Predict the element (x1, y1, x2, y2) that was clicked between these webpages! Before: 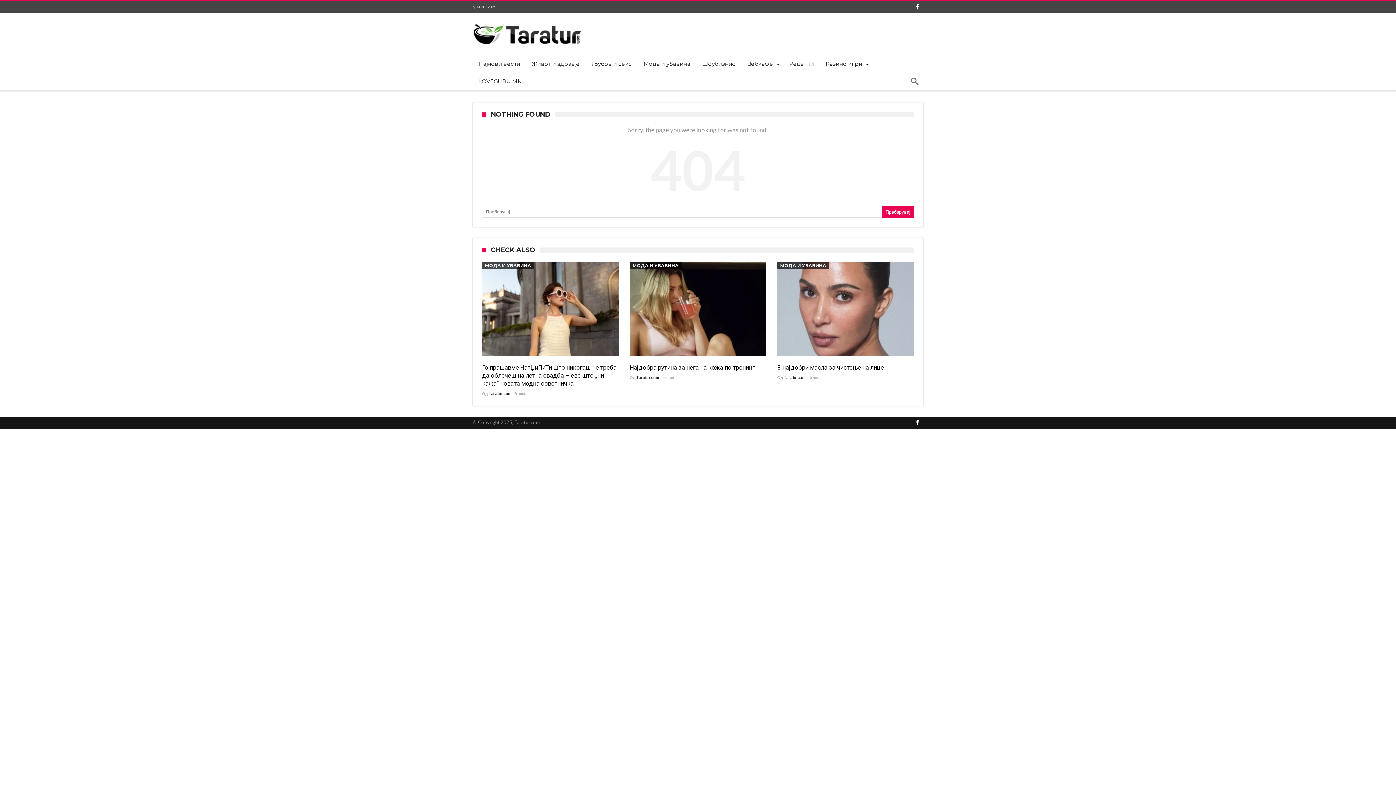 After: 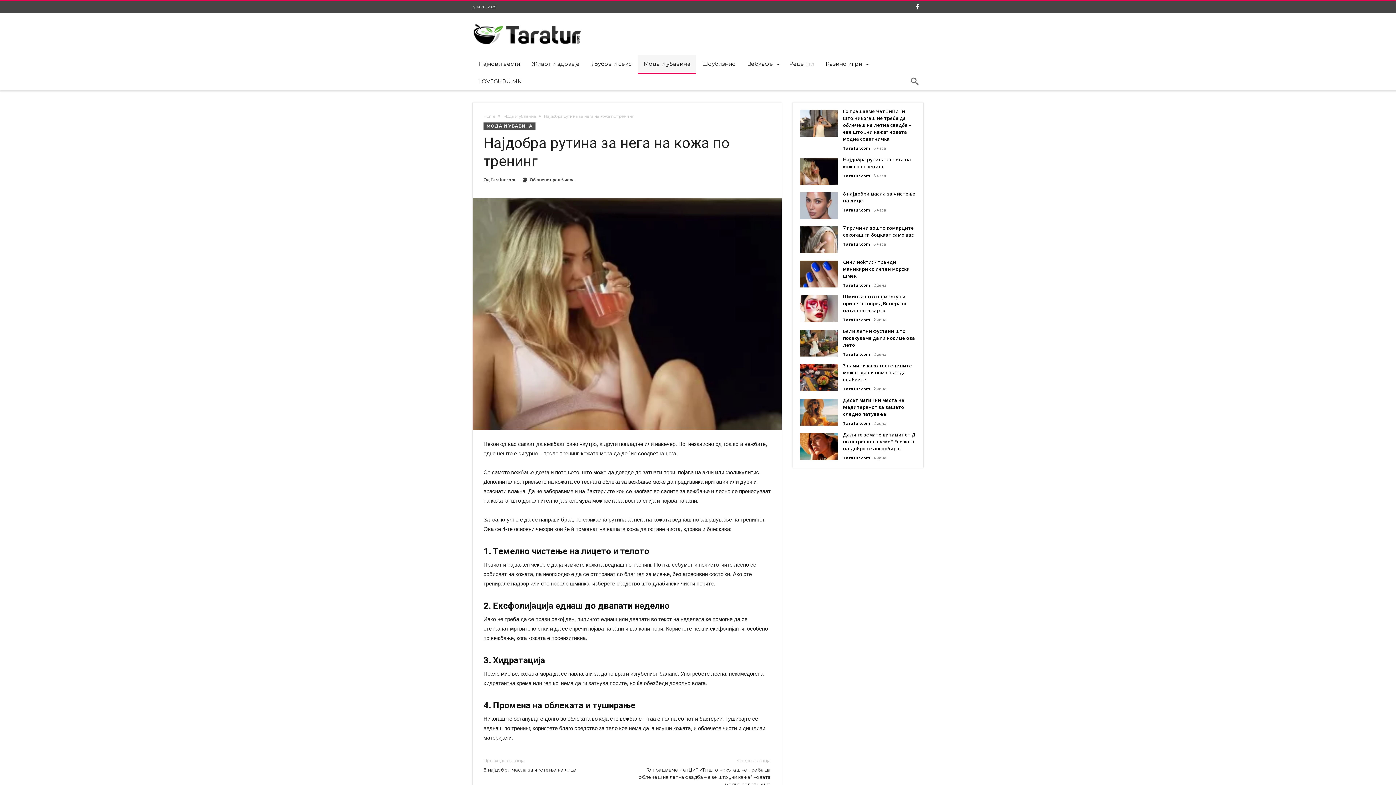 Action: bbox: (629, 262, 766, 356)